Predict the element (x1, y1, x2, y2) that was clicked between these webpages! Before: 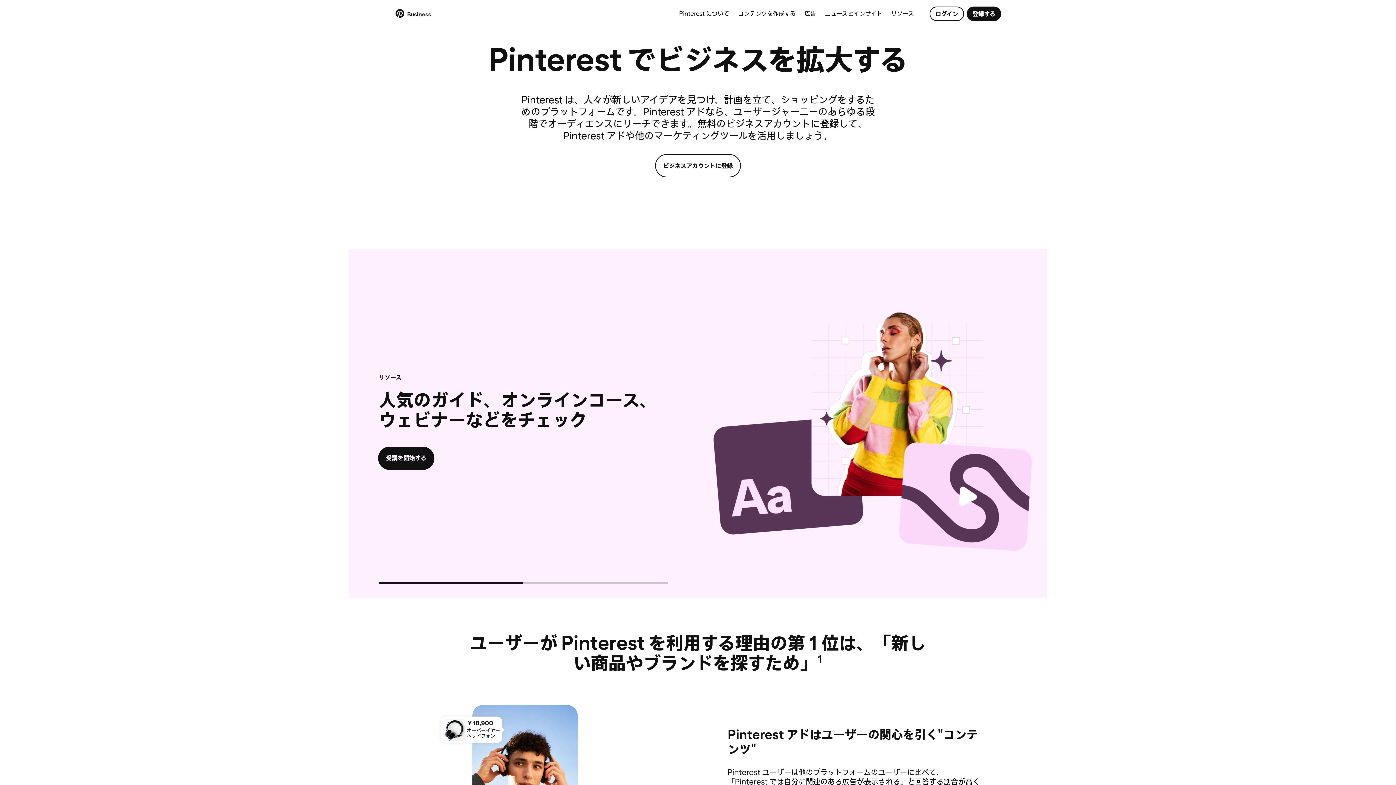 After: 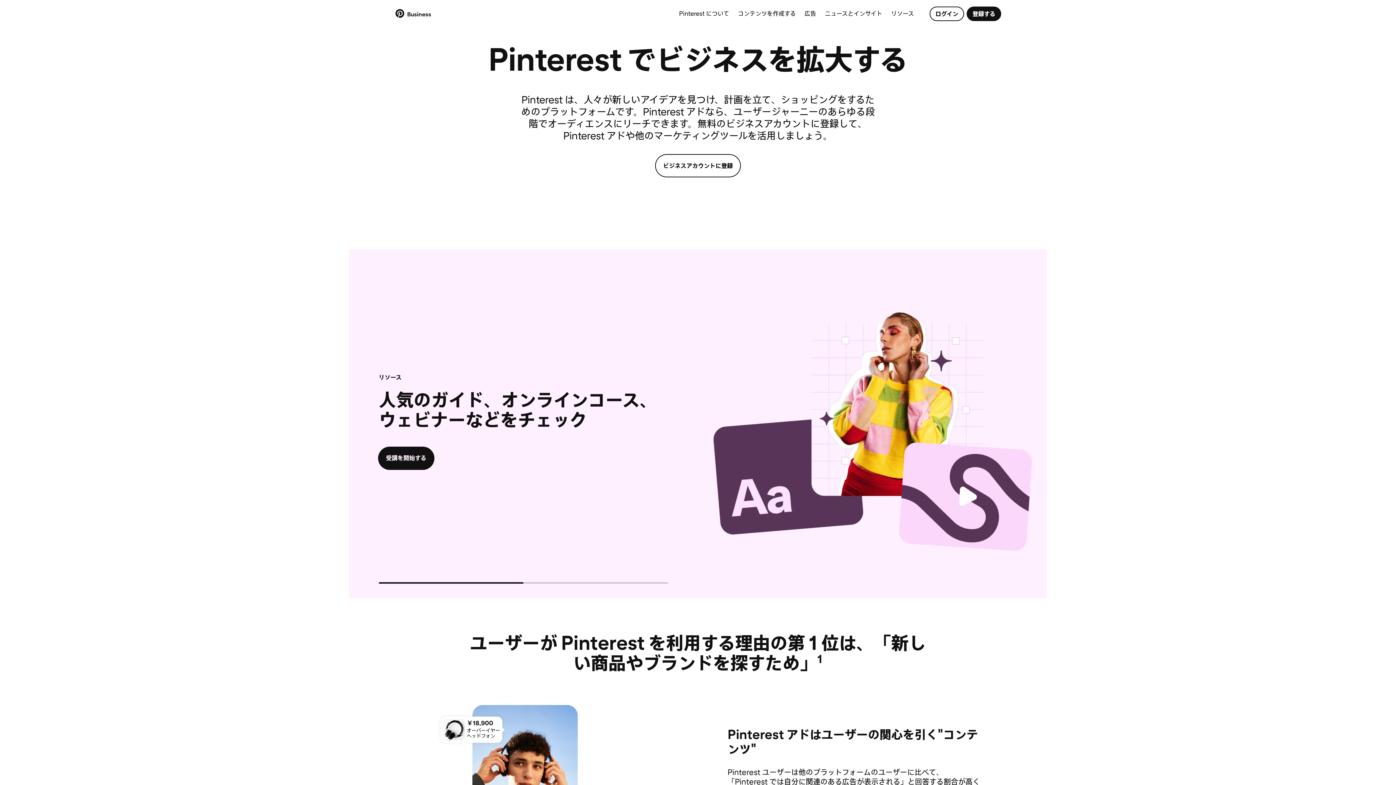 Action: label: ニュースとインサイト bbox: (820, 4, 886, 24)